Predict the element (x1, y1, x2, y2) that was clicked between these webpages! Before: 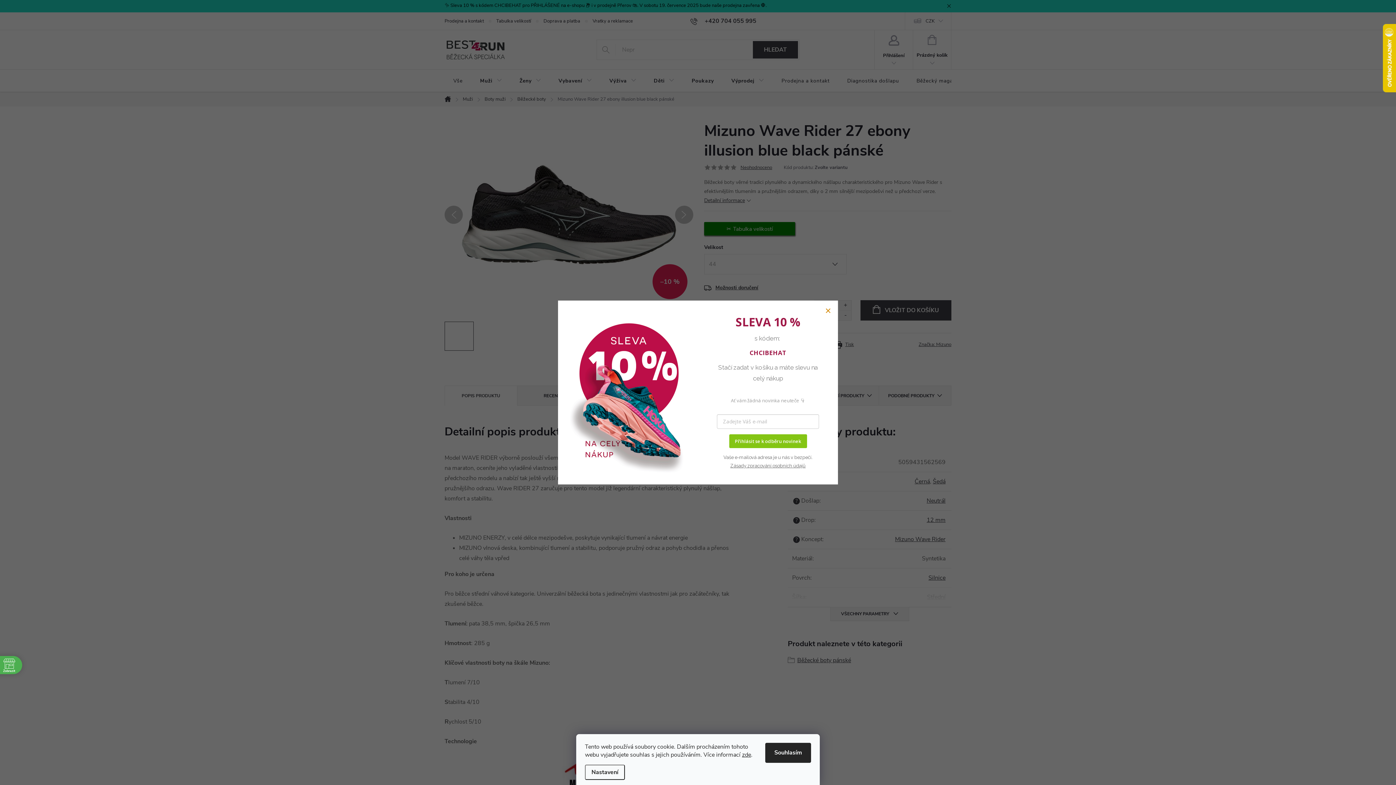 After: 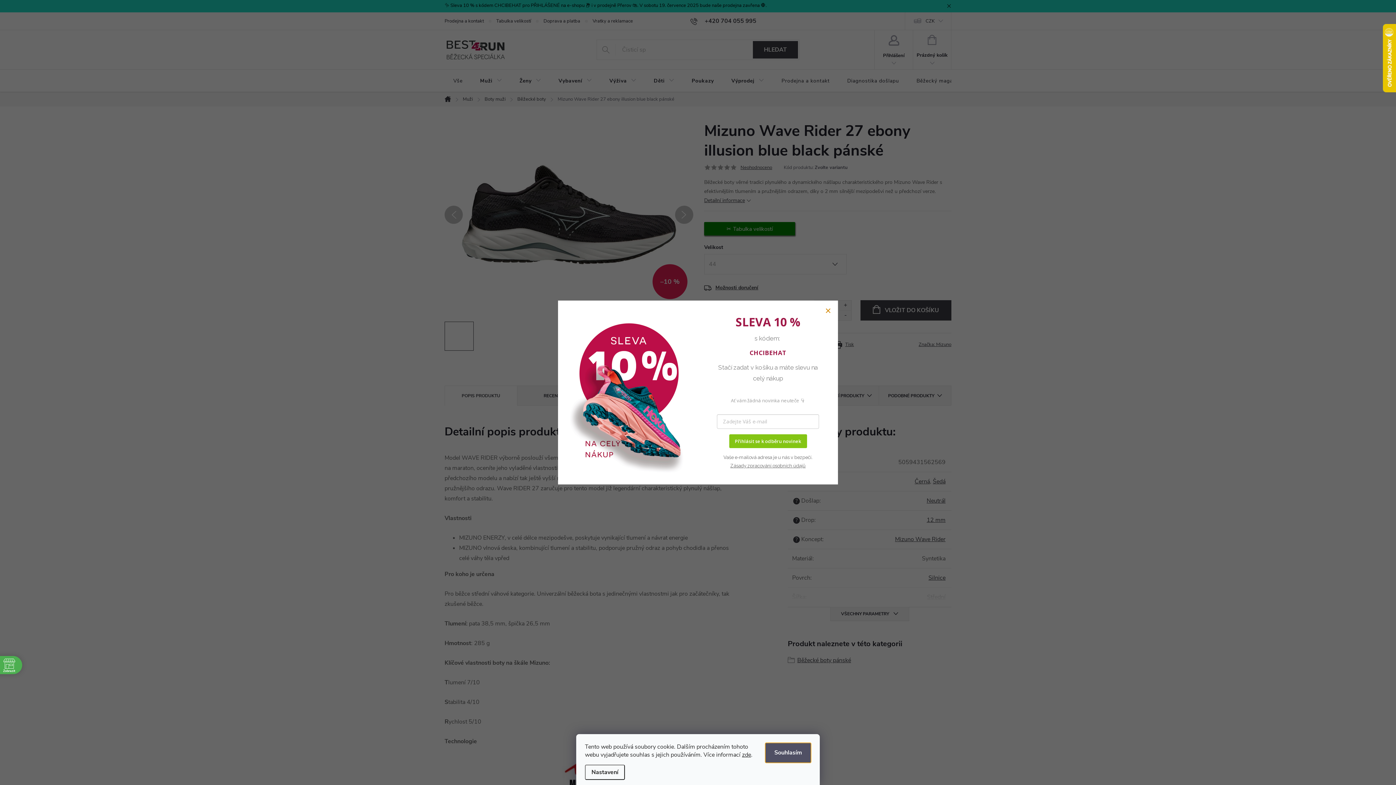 Action: bbox: (765, 743, 811, 763) label: Přijmout cookies